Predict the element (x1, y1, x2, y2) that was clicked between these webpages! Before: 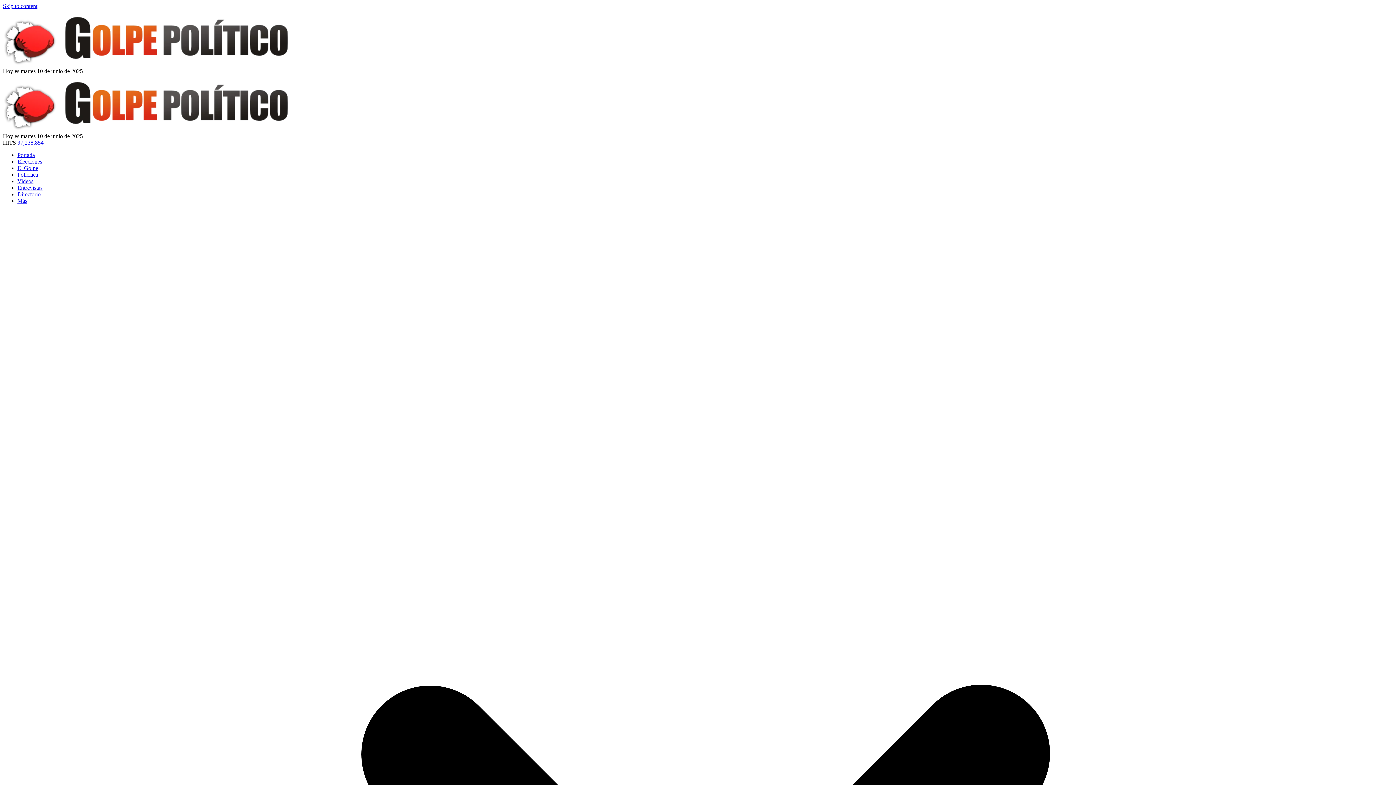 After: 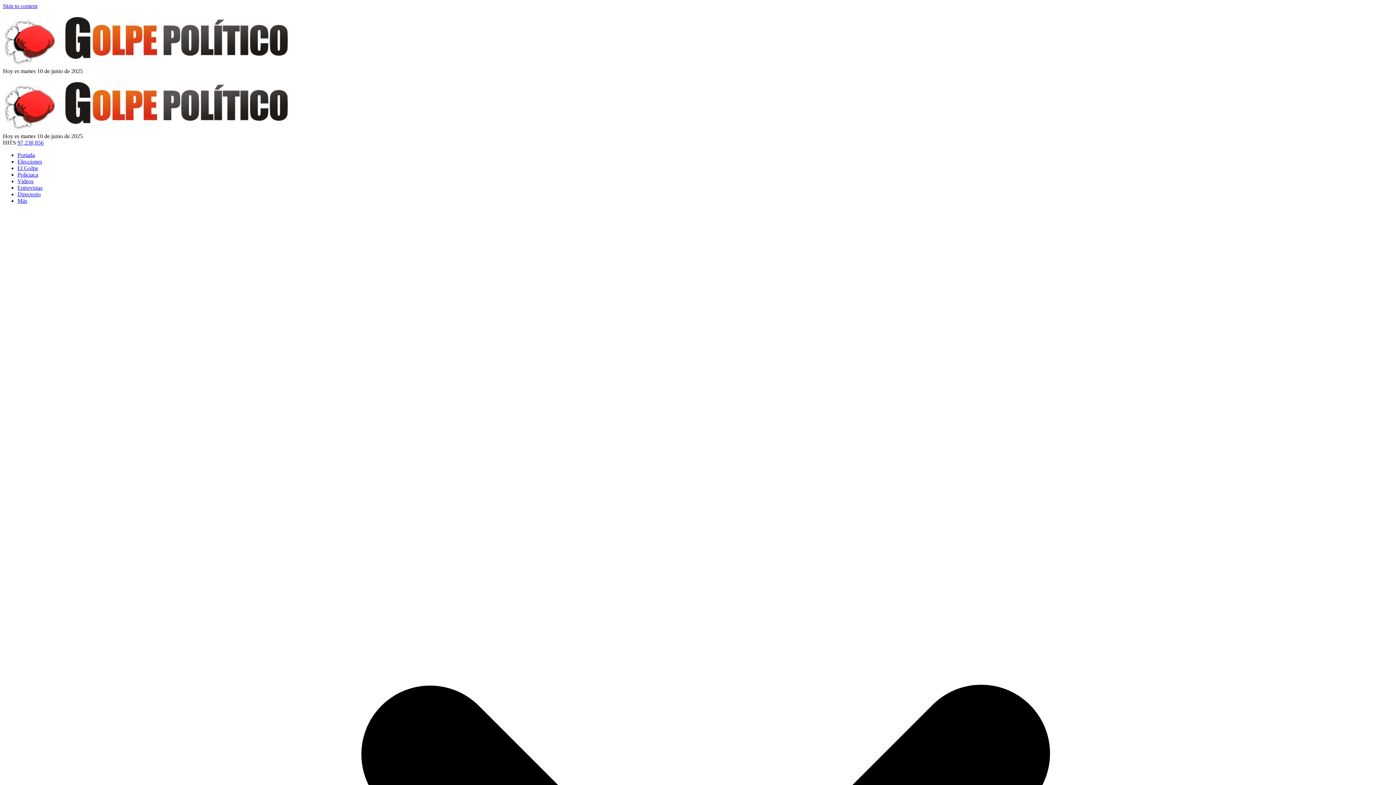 Action: bbox: (2, 61, 293, 67)